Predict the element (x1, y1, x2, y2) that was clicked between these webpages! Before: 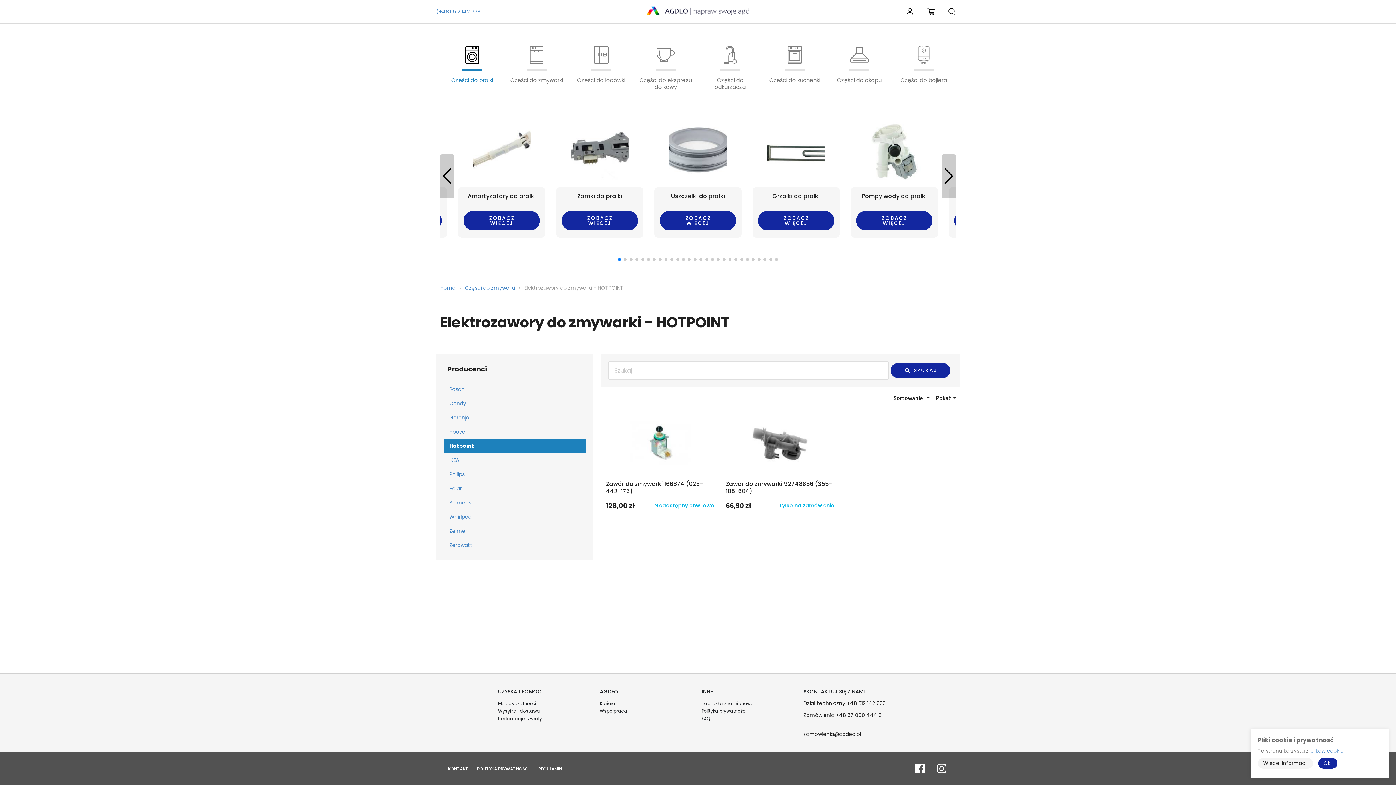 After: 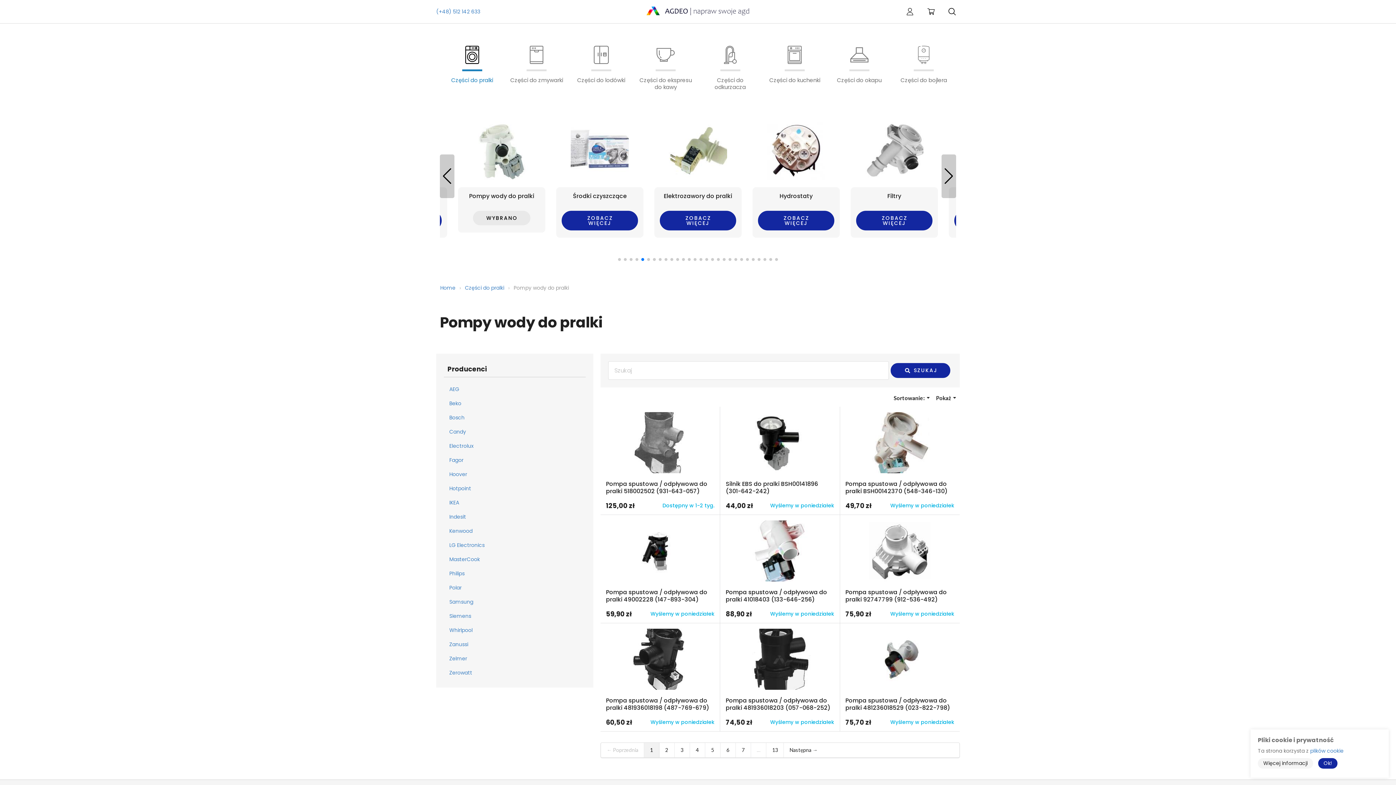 Action: bbox: (856, 210, 932, 230) label: ZOBACZ WIĘCEJ